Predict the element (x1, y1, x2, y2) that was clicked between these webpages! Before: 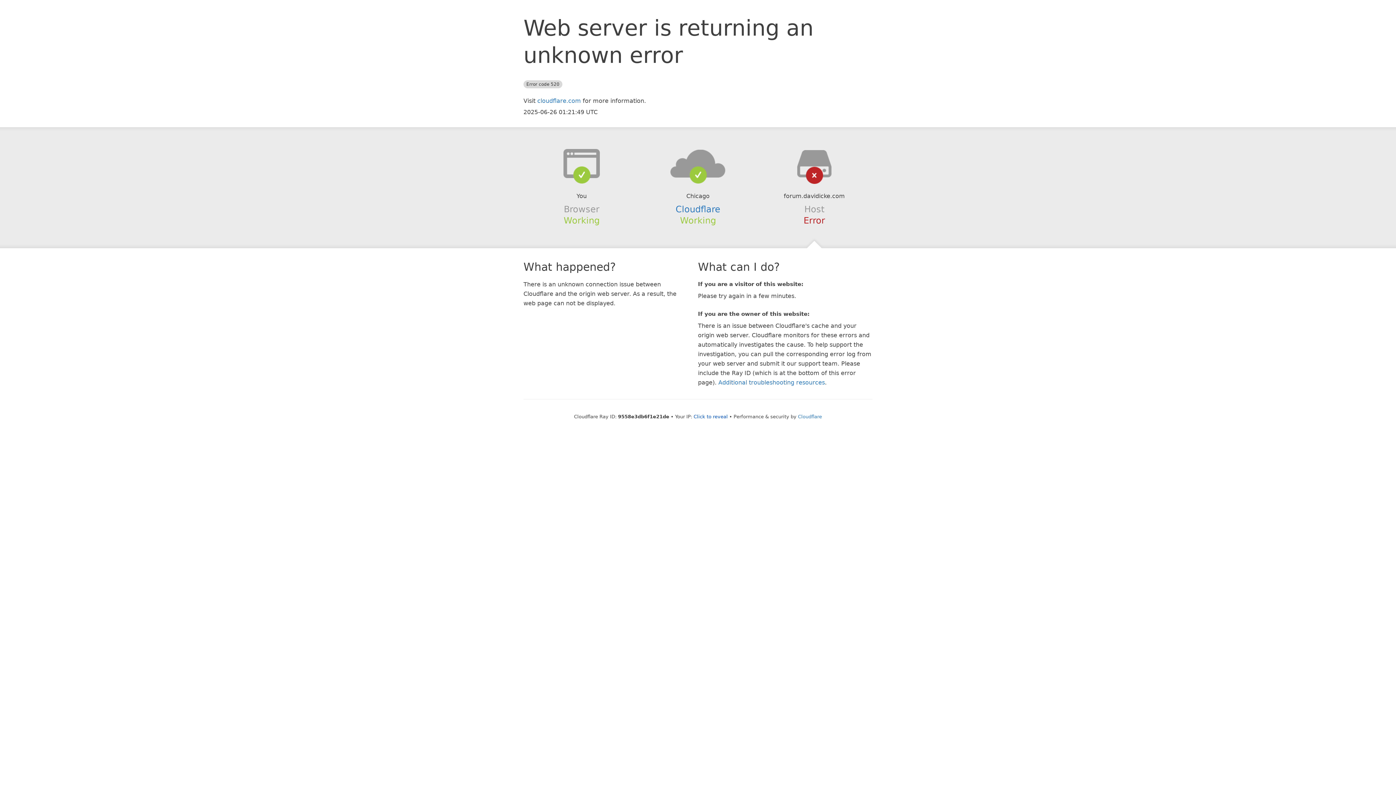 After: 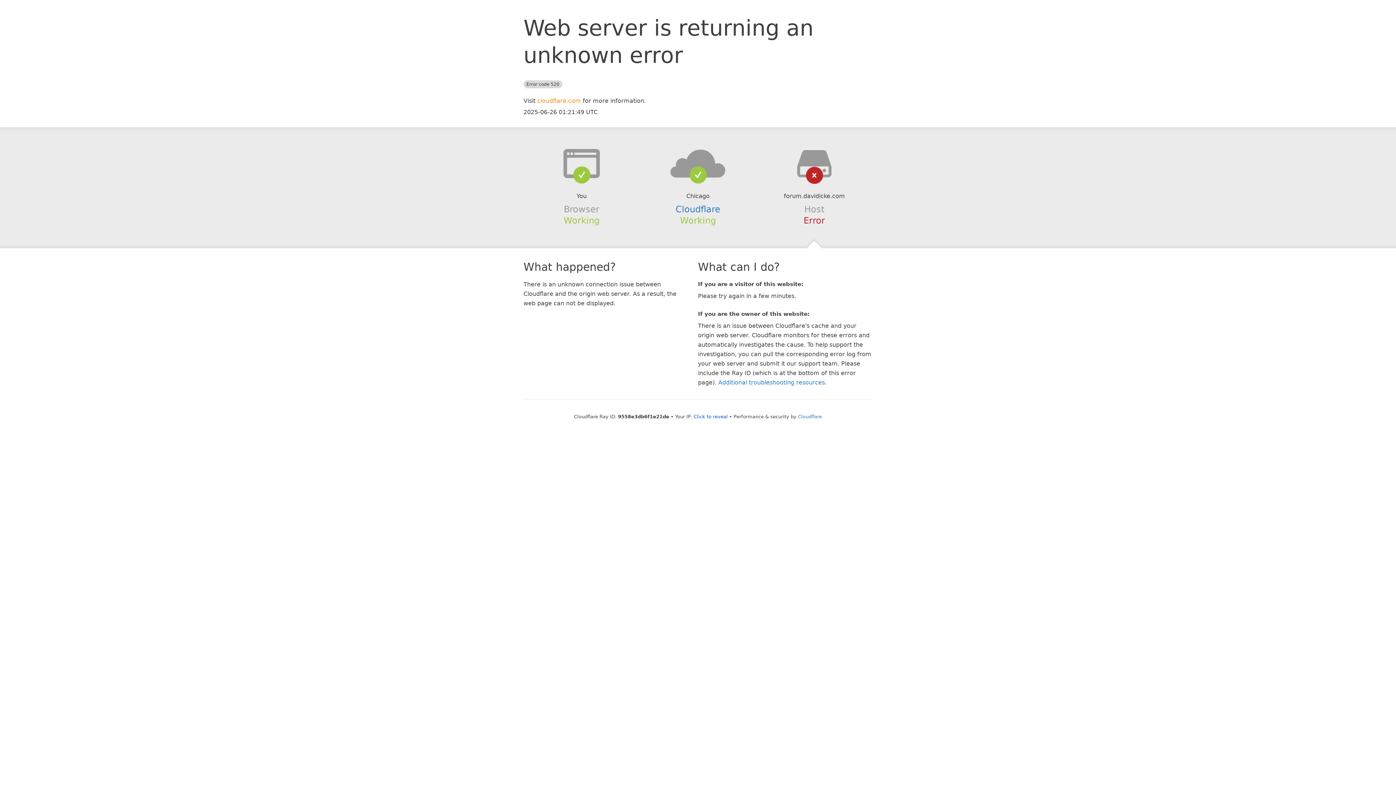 Action: bbox: (537, 97, 581, 104) label: cloudflare.com